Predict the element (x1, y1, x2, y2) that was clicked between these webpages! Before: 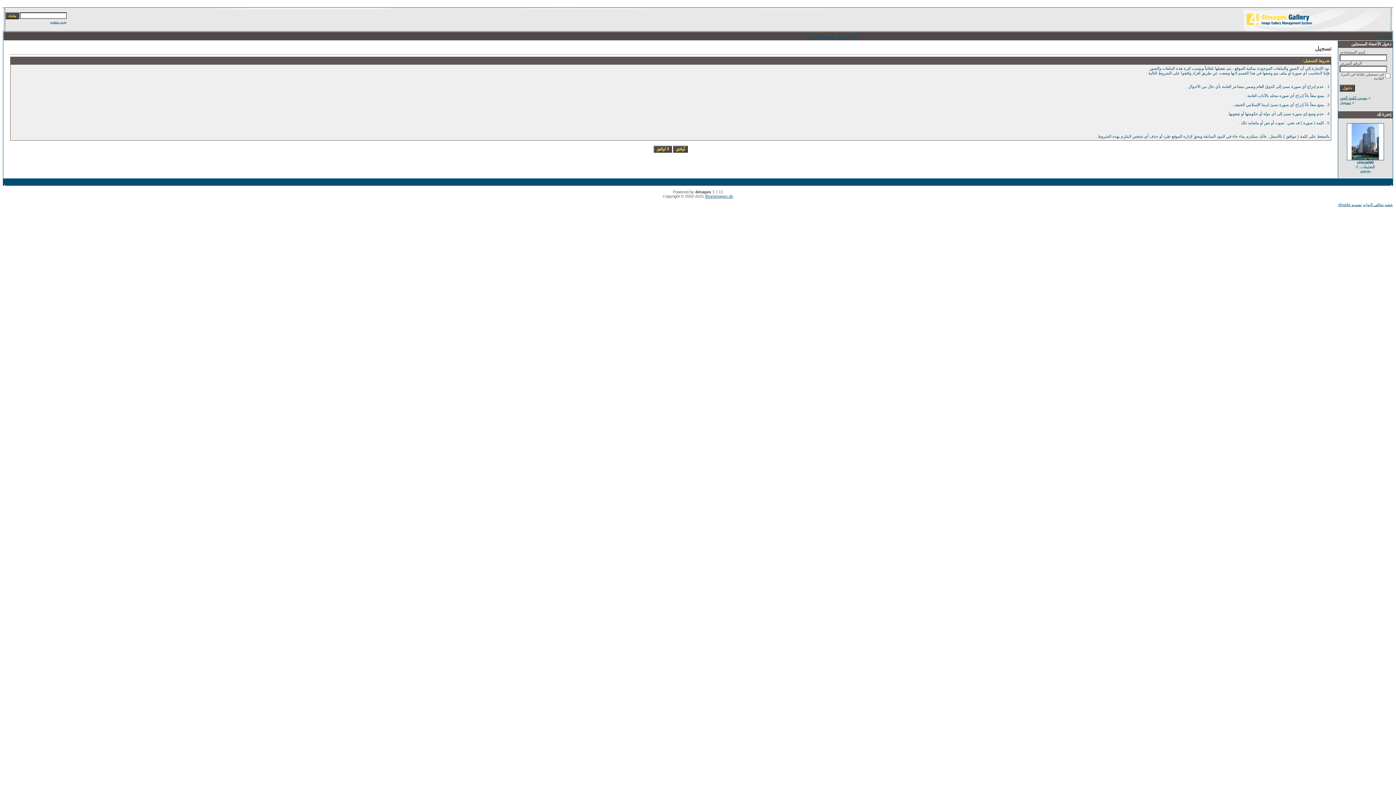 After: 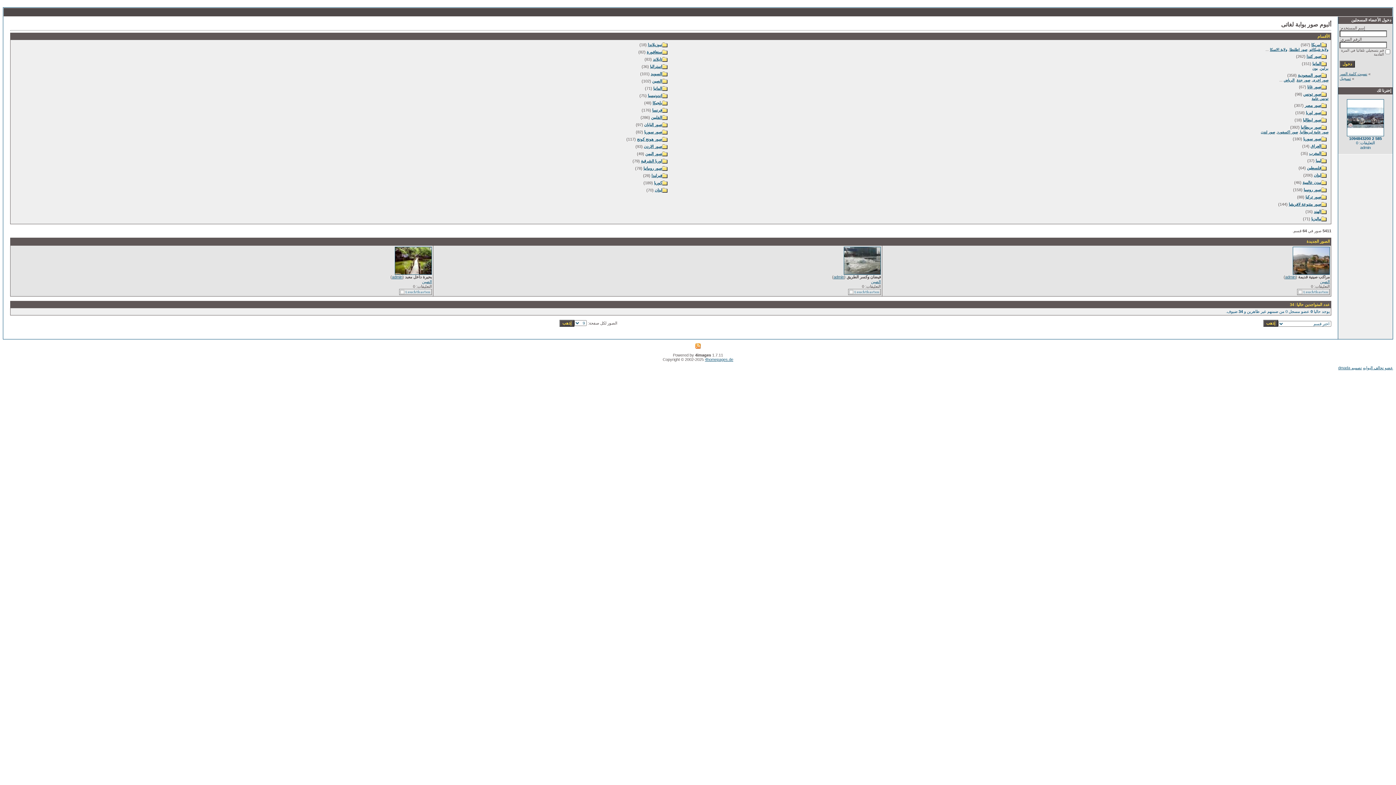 Action: bbox: (1377, 33, 1391, 38) label: الرئيسية